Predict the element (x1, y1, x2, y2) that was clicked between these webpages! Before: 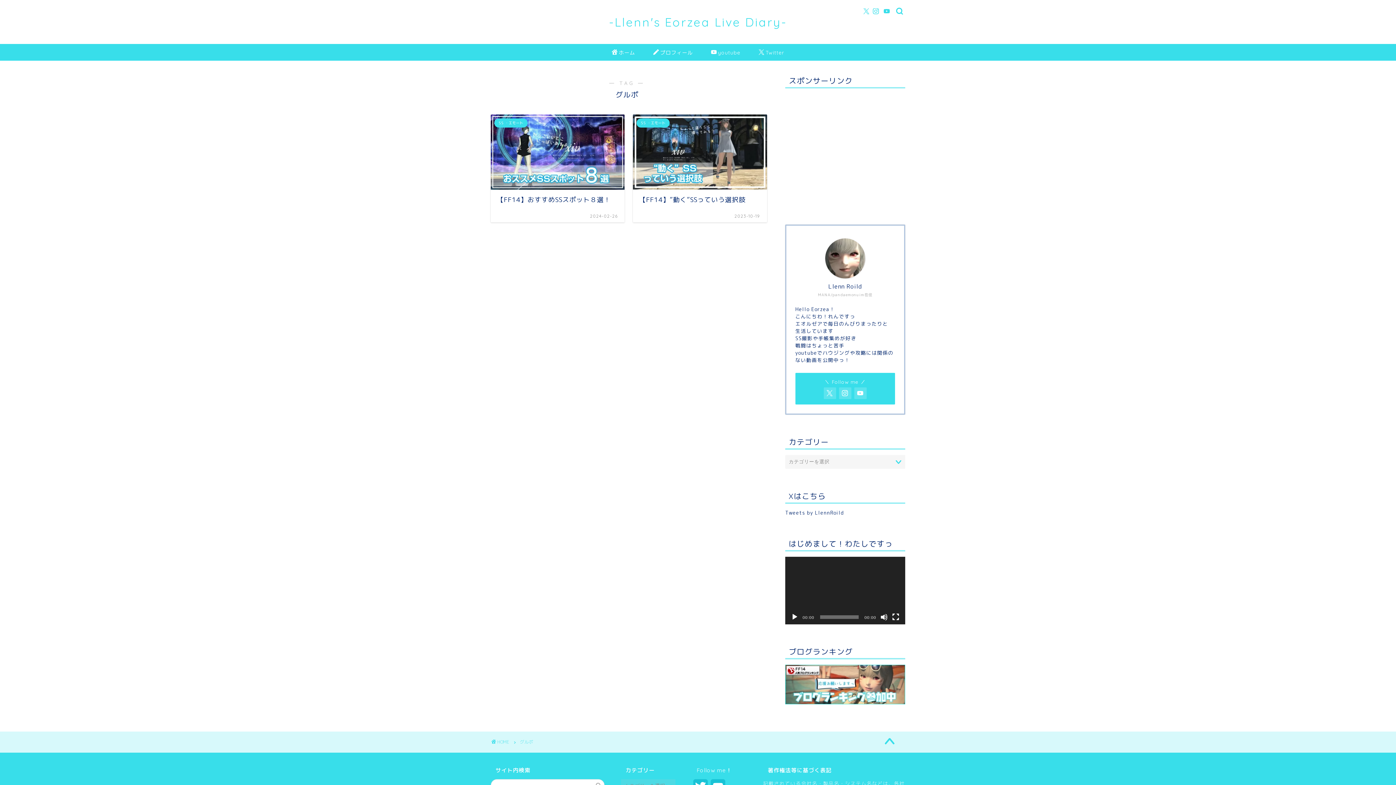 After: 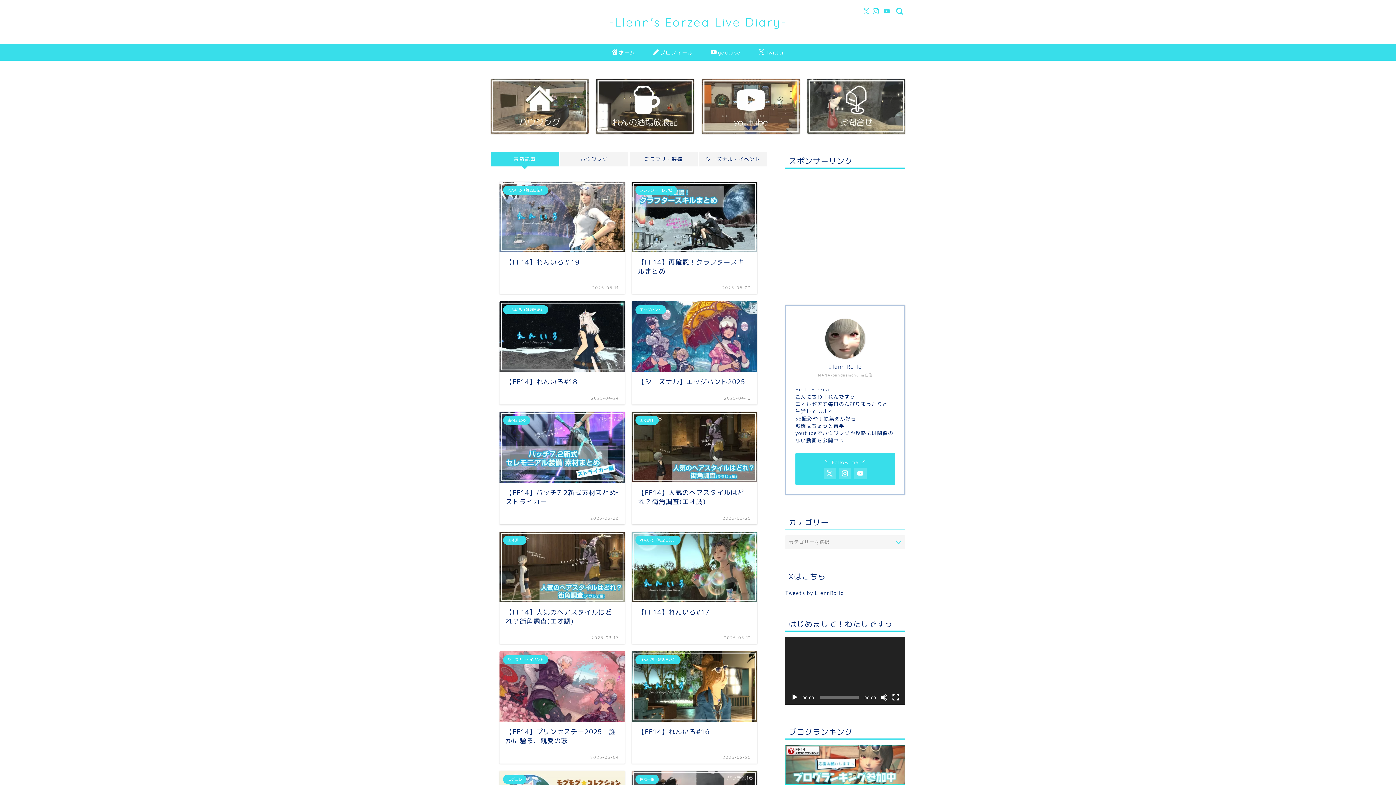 Action: bbox: (602, 44, 644, 60) label: ホーム